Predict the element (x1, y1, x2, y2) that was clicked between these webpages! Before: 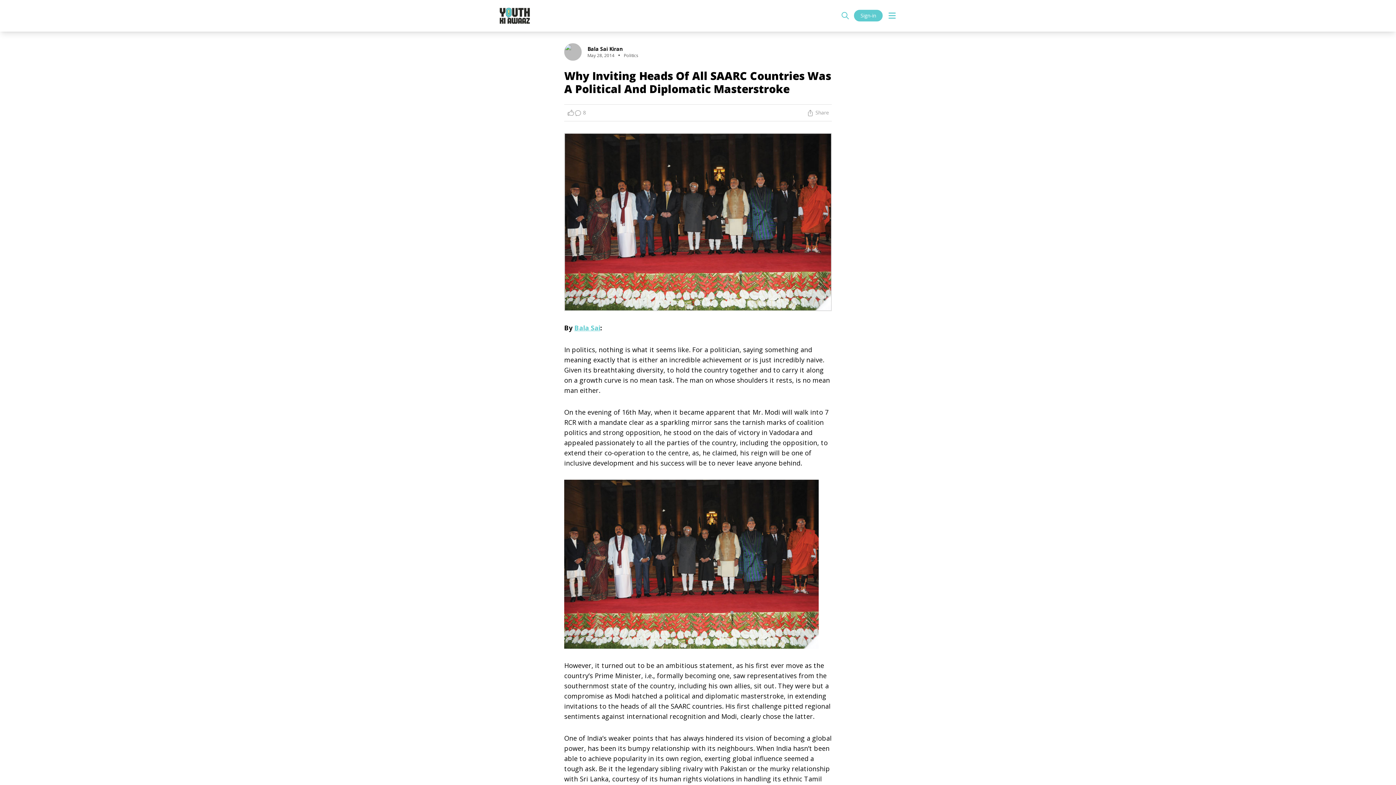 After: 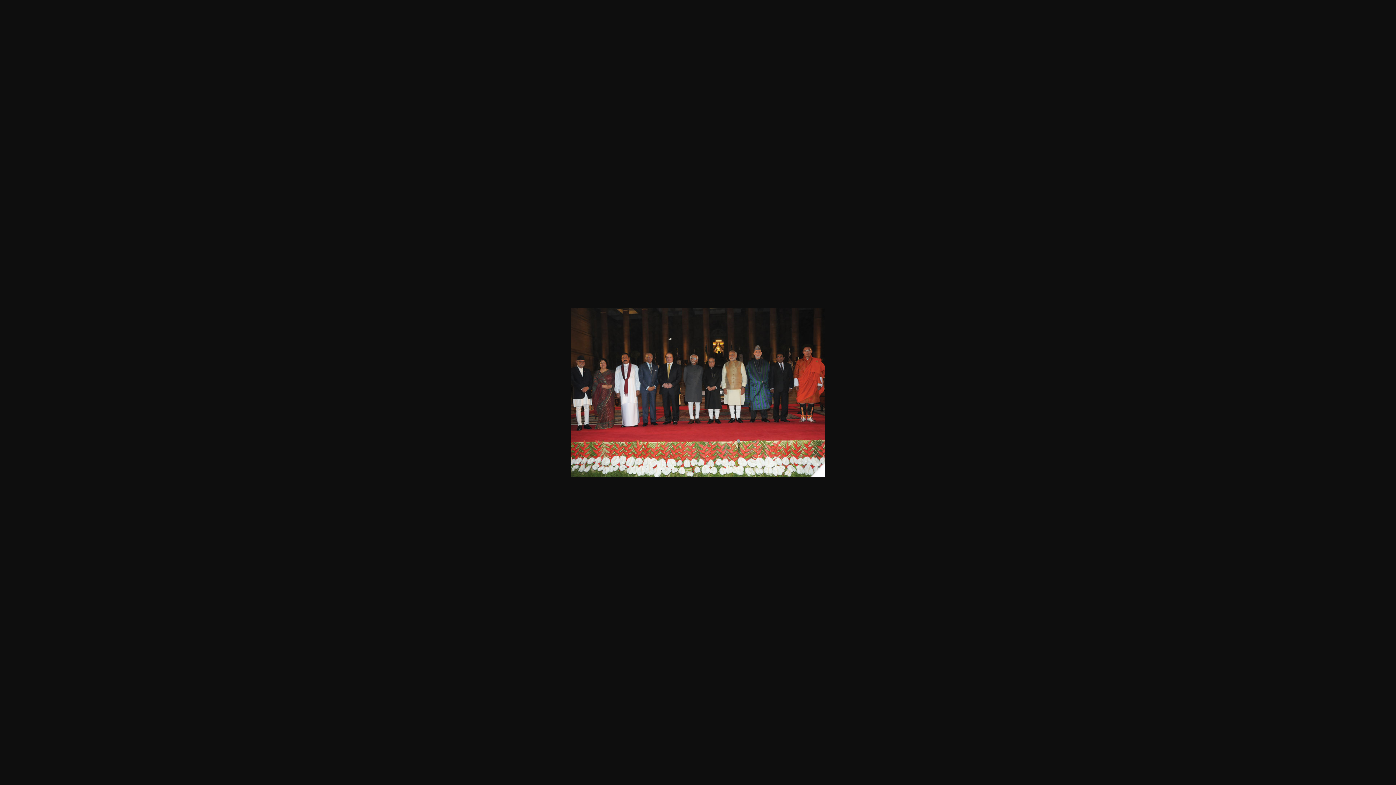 Action: bbox: (564, 480, 832, 649)